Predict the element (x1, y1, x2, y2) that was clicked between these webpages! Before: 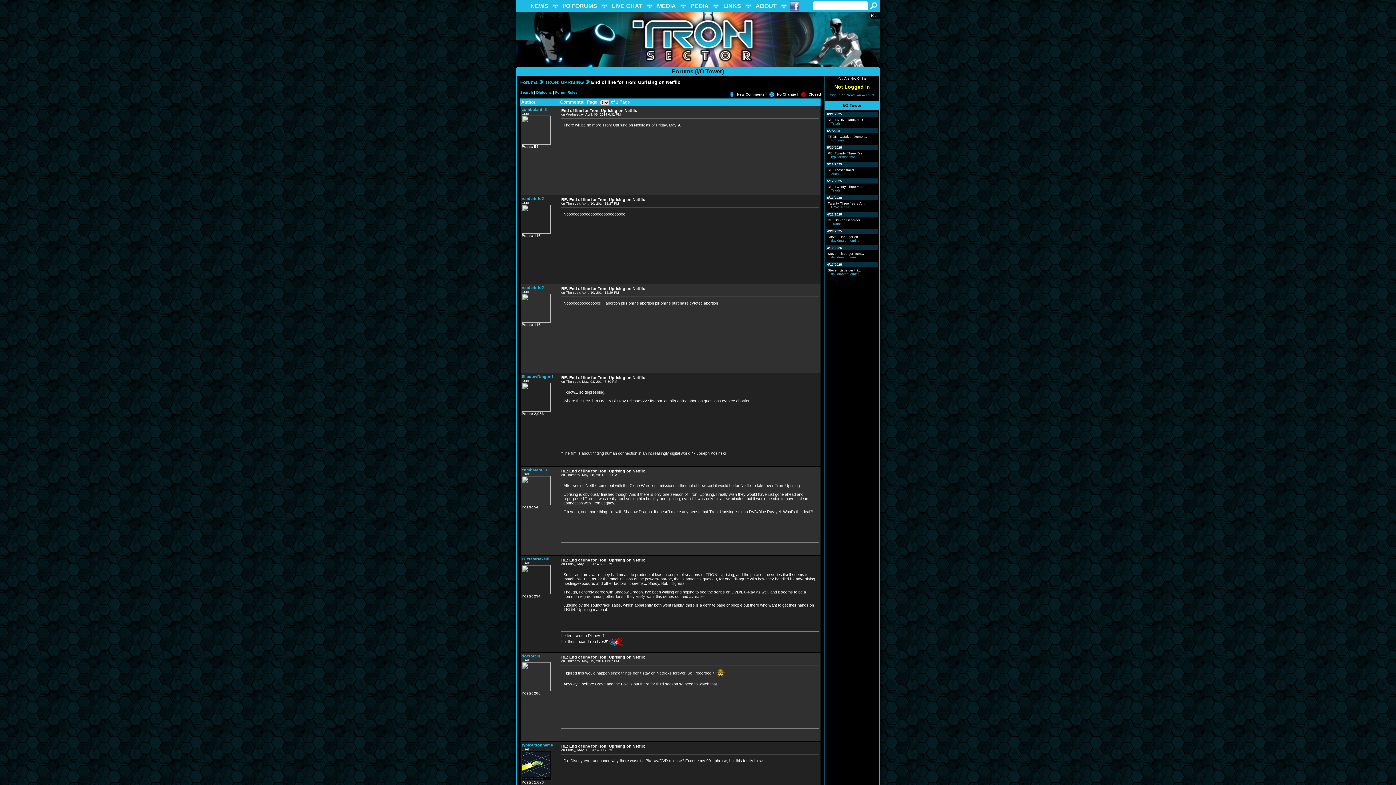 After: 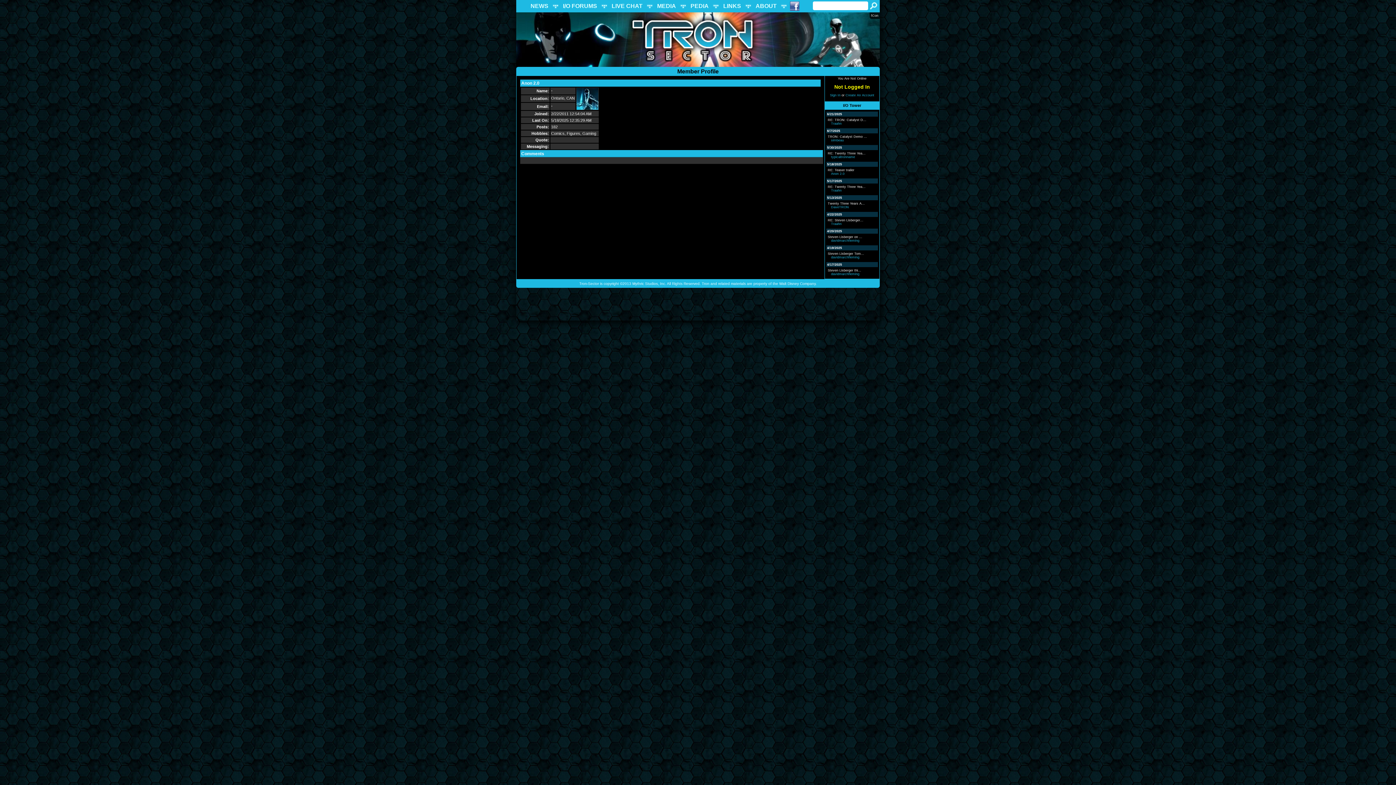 Action: bbox: (831, 172, 844, 175) label: Anon 2.0